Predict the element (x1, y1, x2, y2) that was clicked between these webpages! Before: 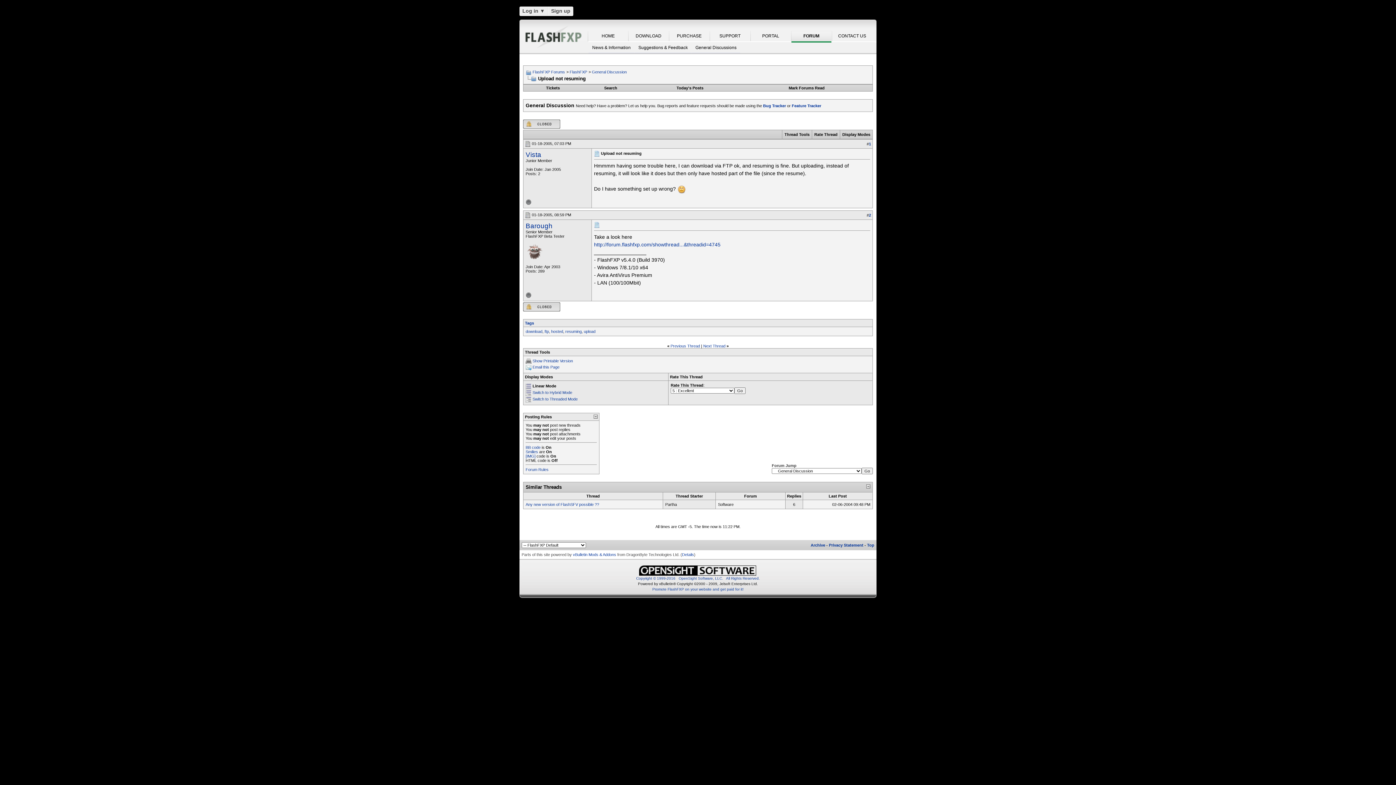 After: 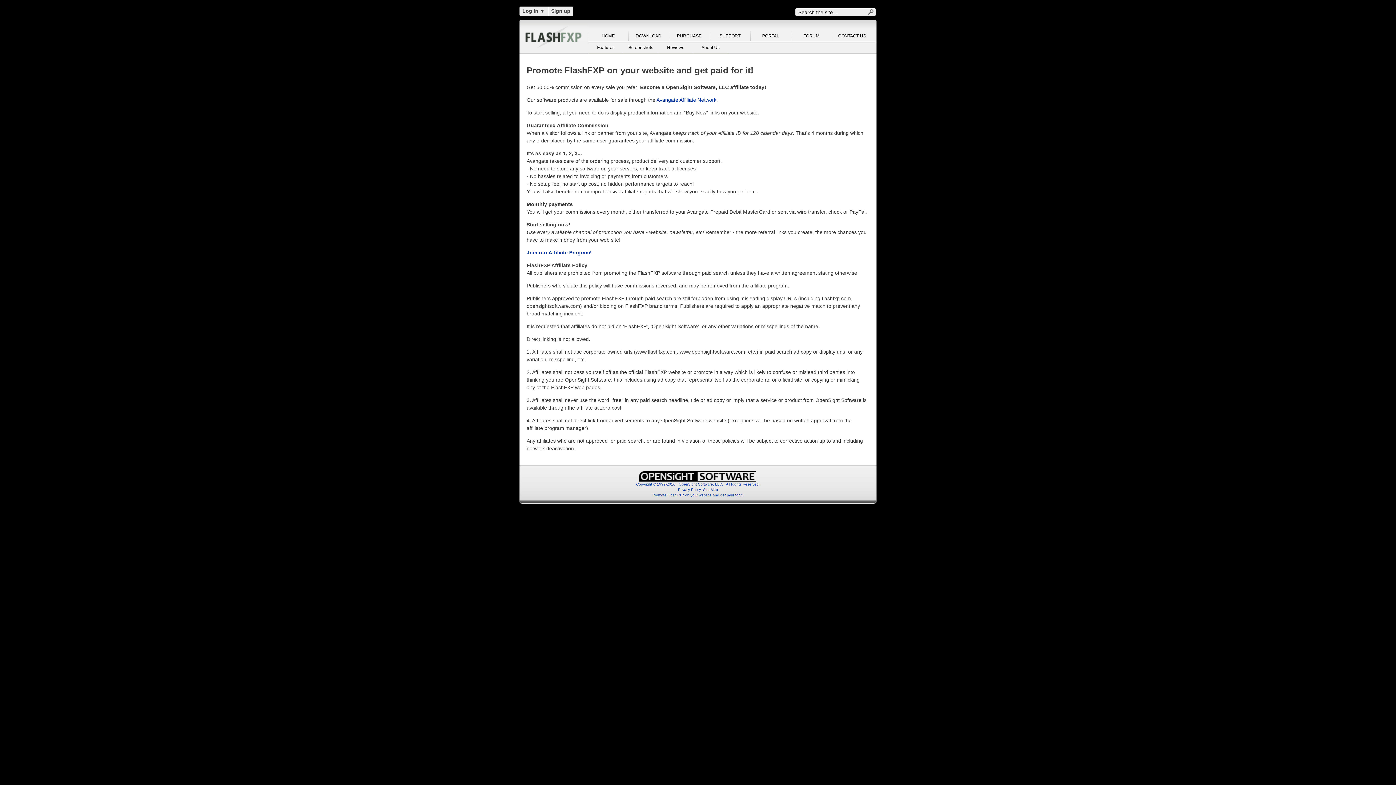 Action: bbox: (652, 587, 743, 591) label: Promote FlashFXP on your website and get paid for it!